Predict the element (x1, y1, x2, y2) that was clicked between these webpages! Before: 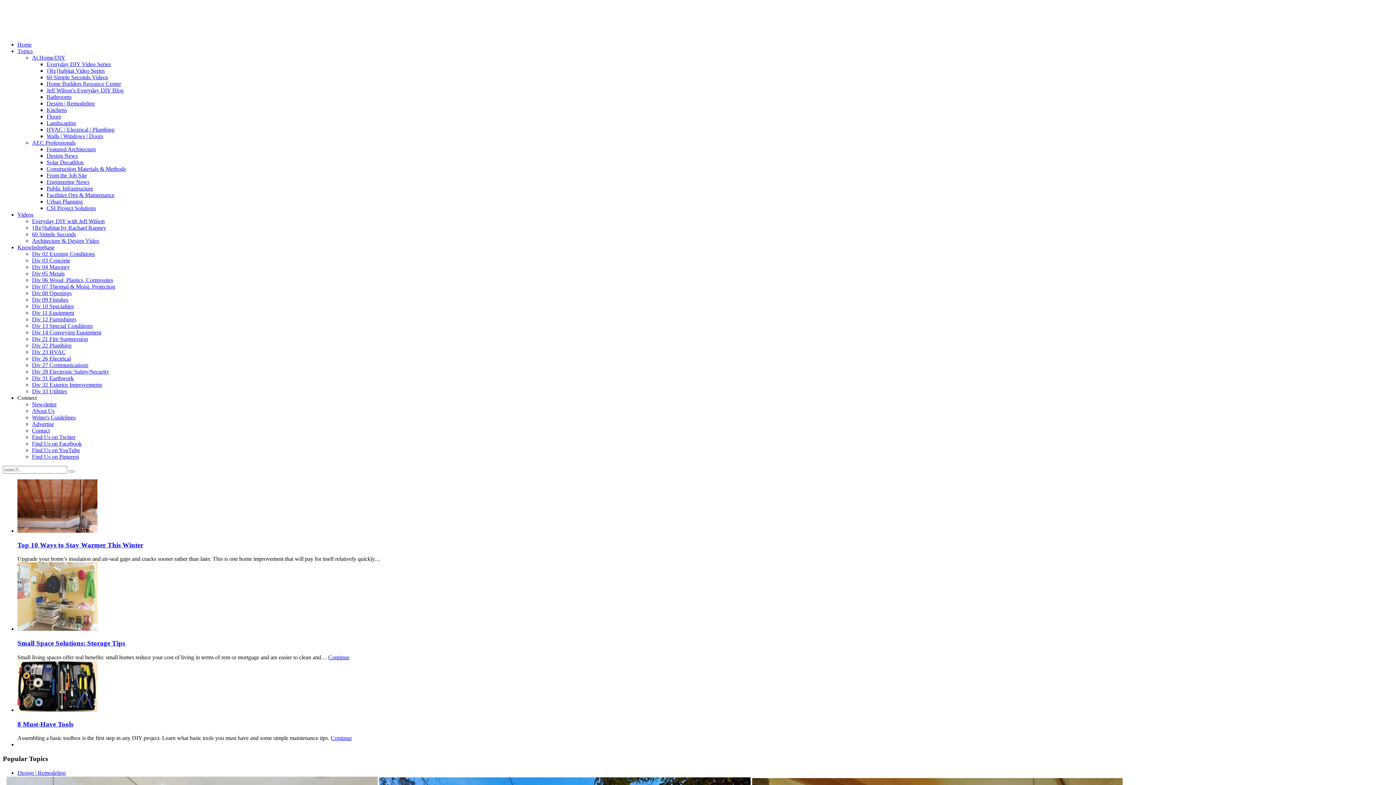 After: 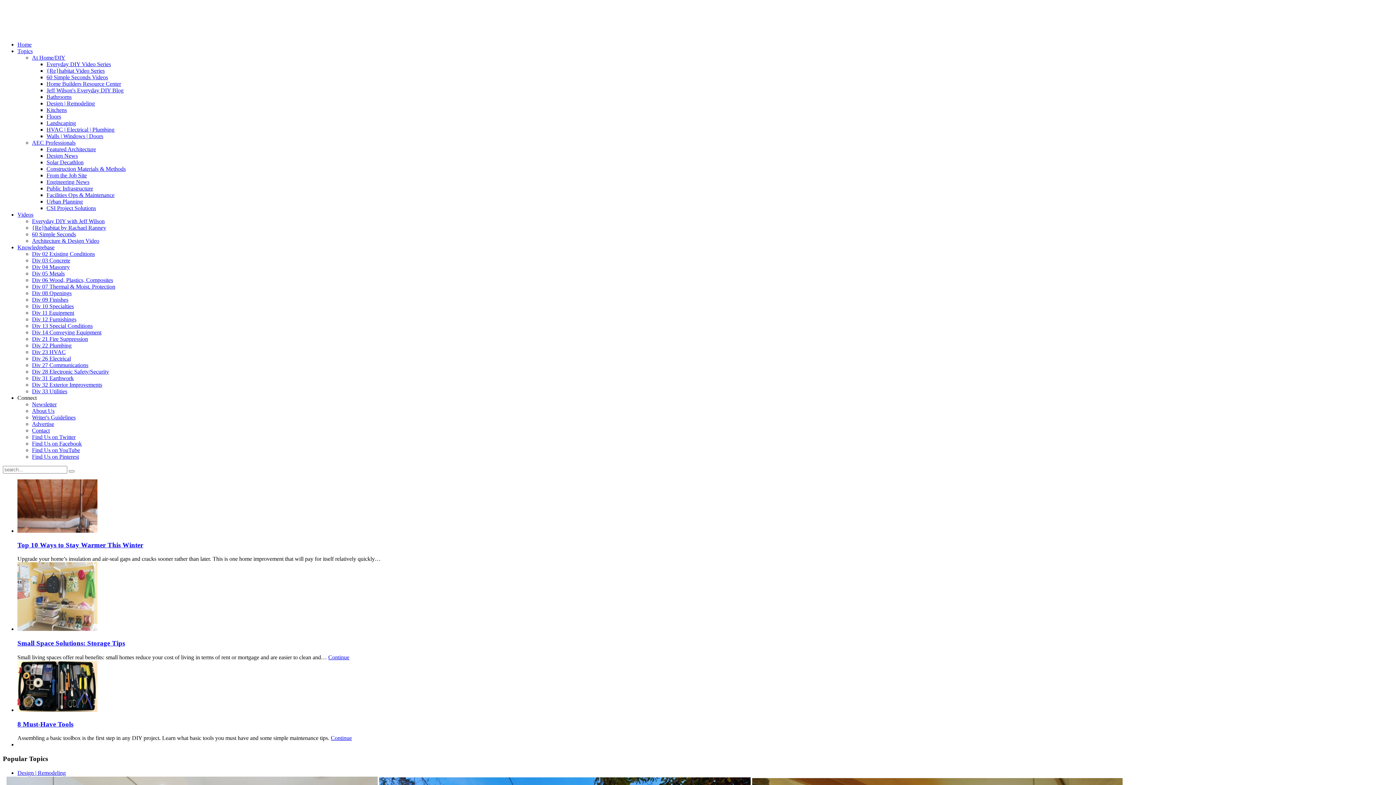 Action: label: Div 04 Masonry bbox: (32, 264, 69, 270)